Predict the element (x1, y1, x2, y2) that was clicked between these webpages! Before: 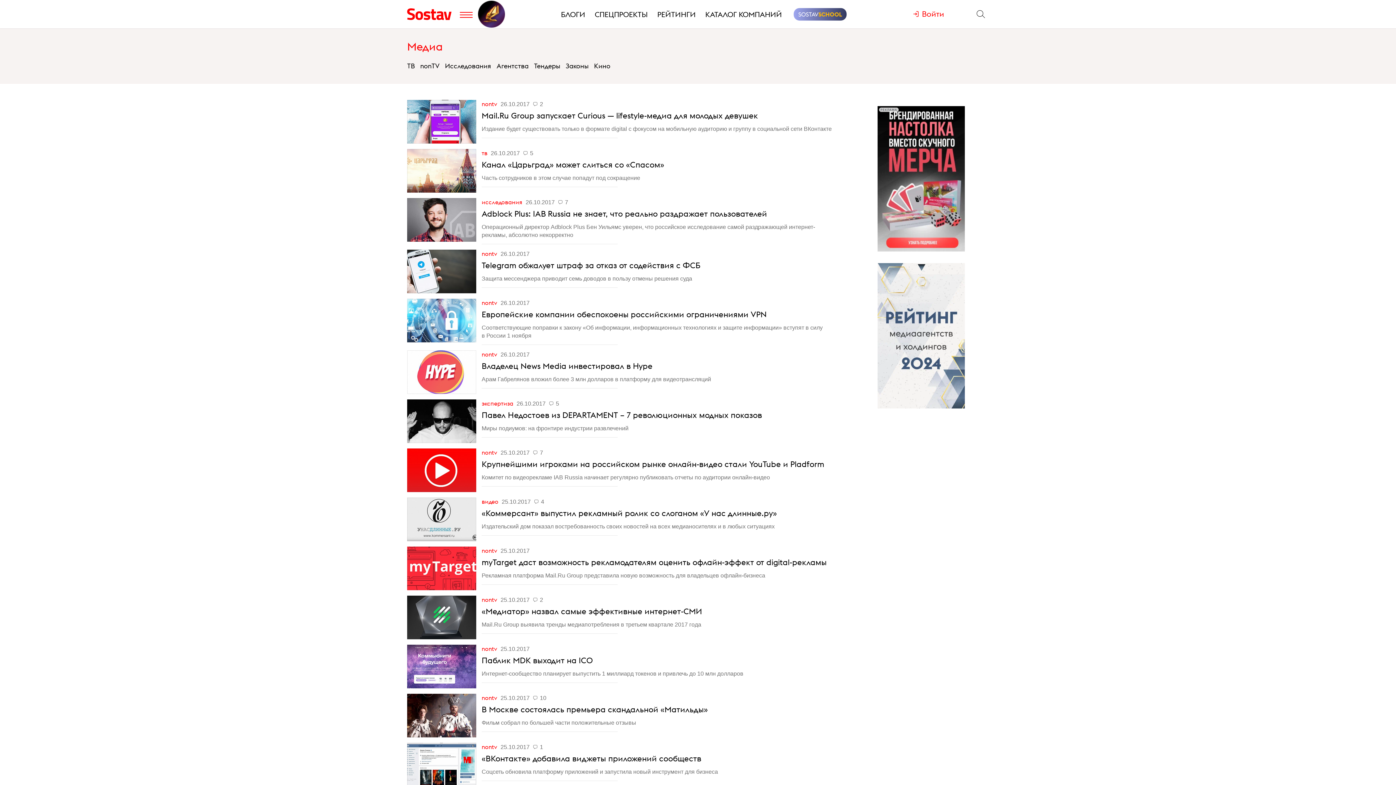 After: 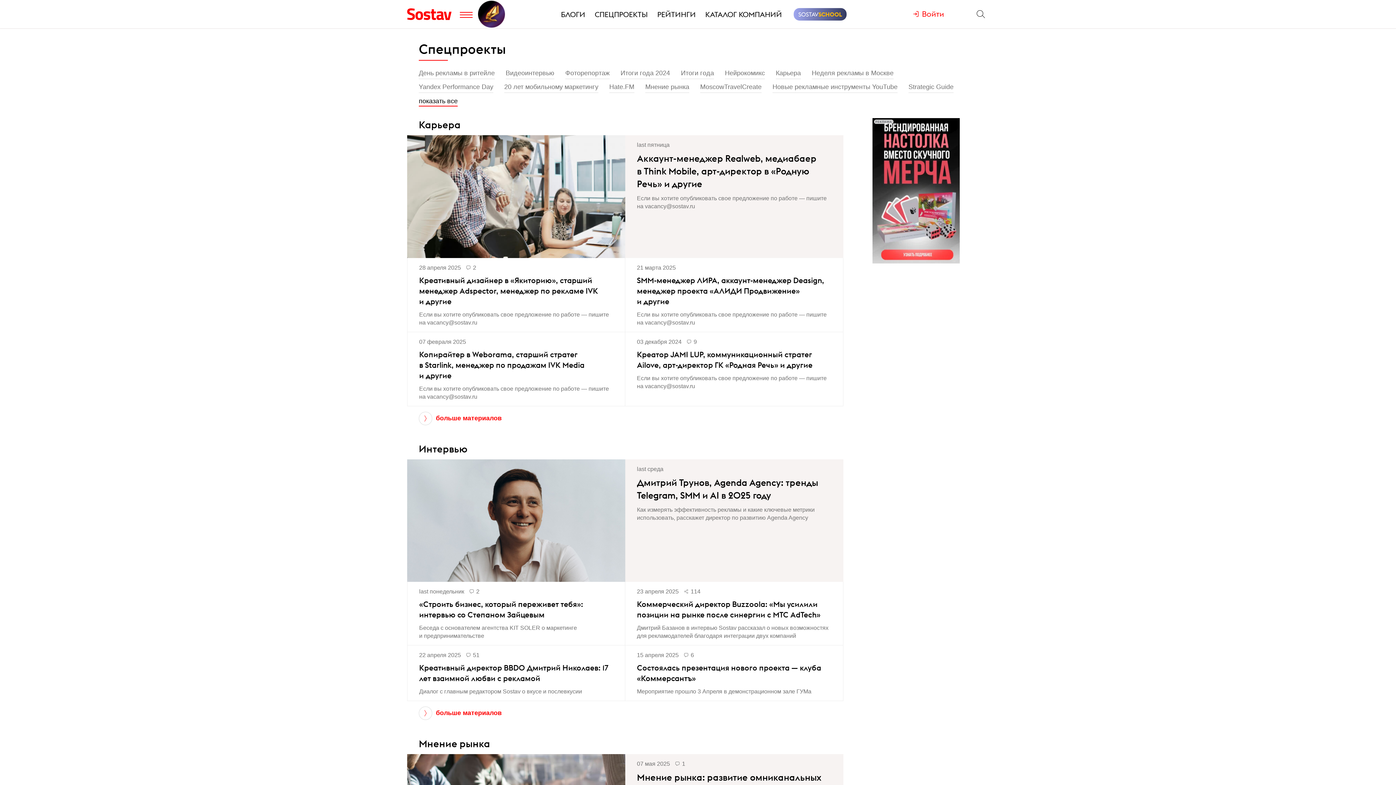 Action: label: СПЕЦПРОЕКТЫ bbox: (593, 5, 649, 22)